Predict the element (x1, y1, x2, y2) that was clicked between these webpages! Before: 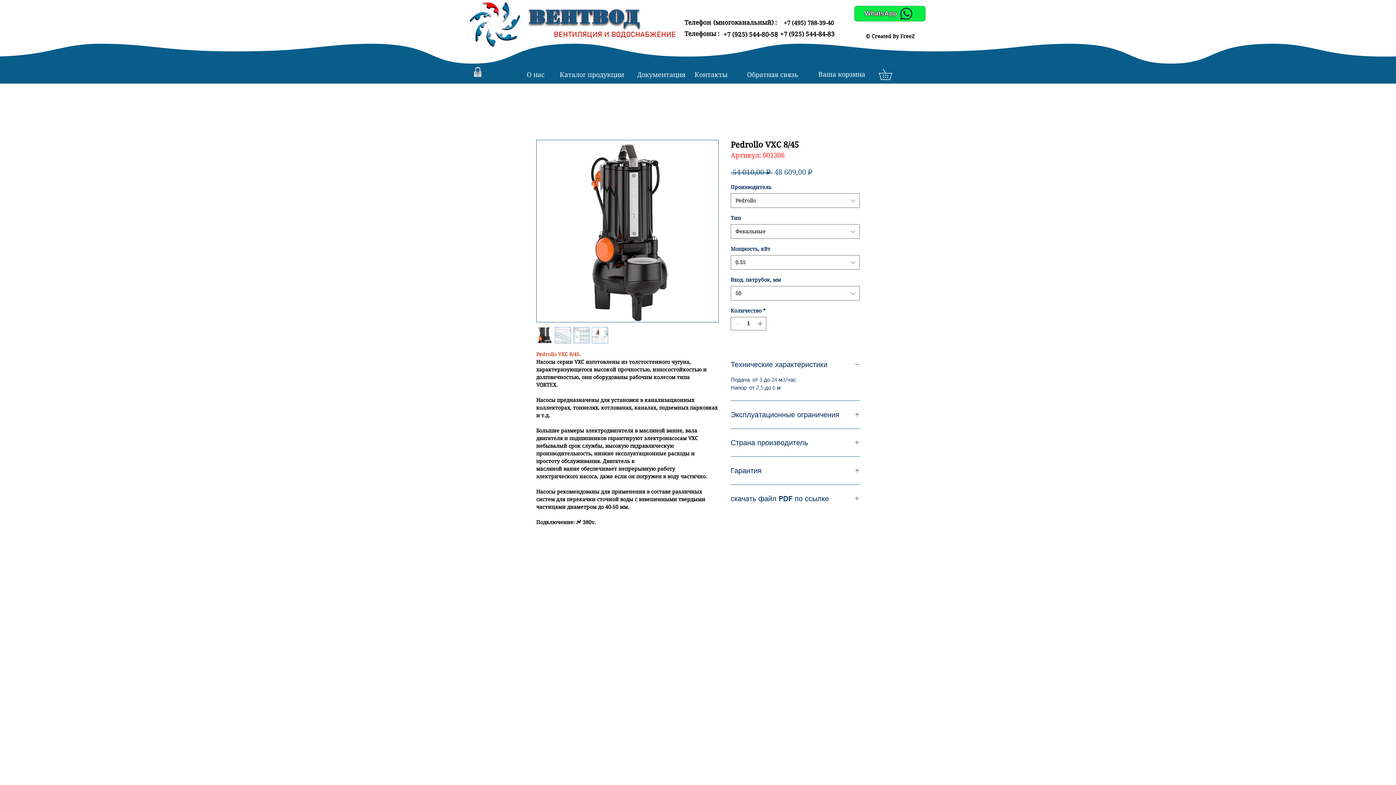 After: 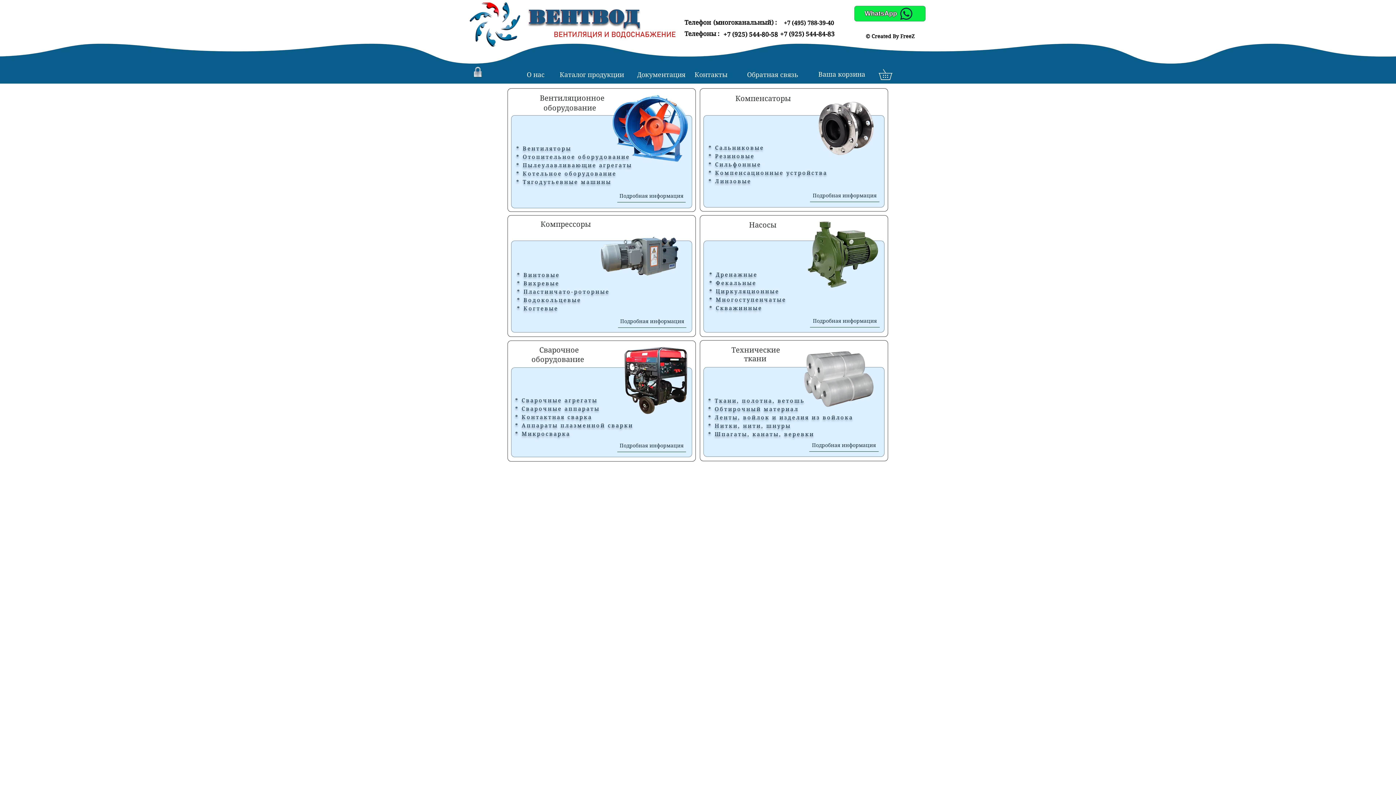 Action: label: Каталог  продукции bbox: (551, 69, 632, 80)